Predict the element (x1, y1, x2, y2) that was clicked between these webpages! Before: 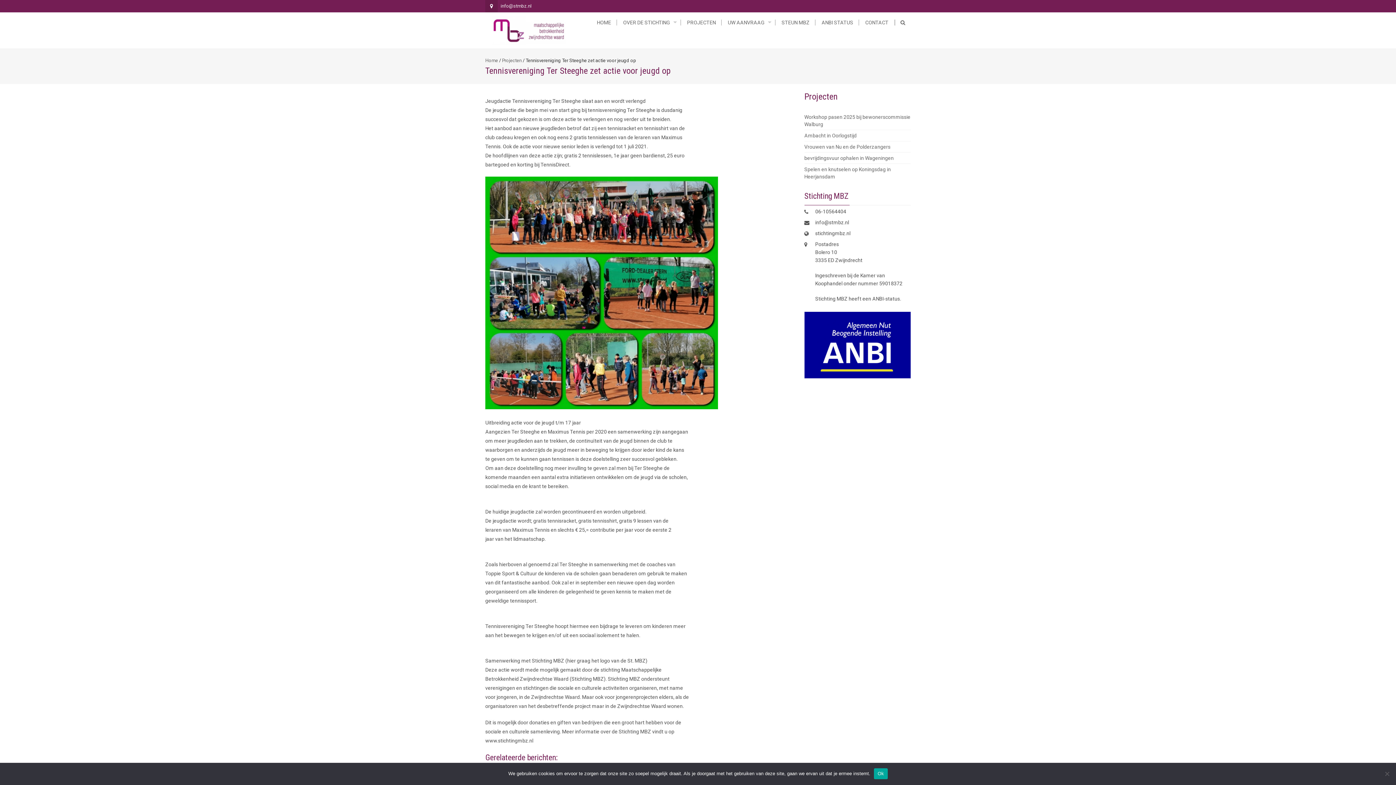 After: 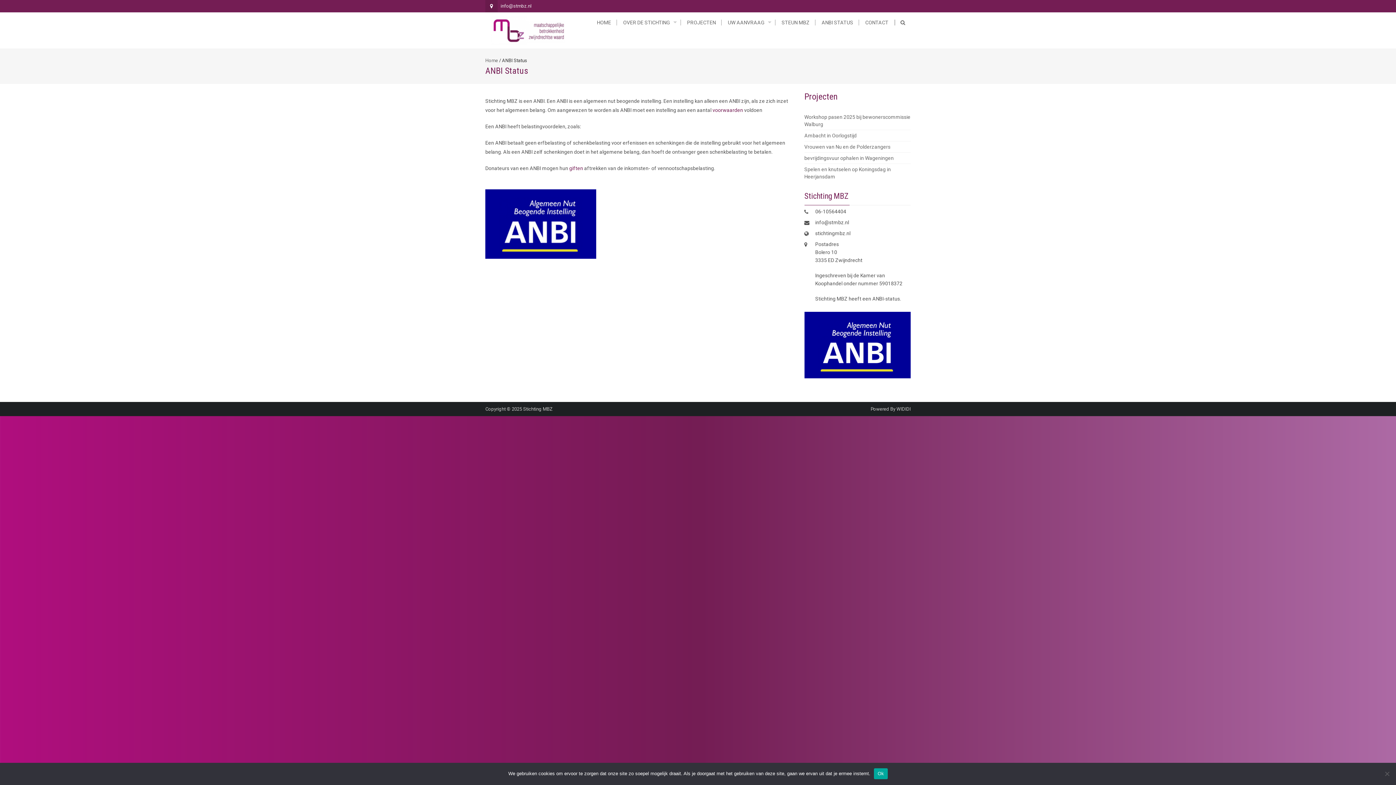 Action: label: ANBI STATUS bbox: (816, 19, 859, 25)